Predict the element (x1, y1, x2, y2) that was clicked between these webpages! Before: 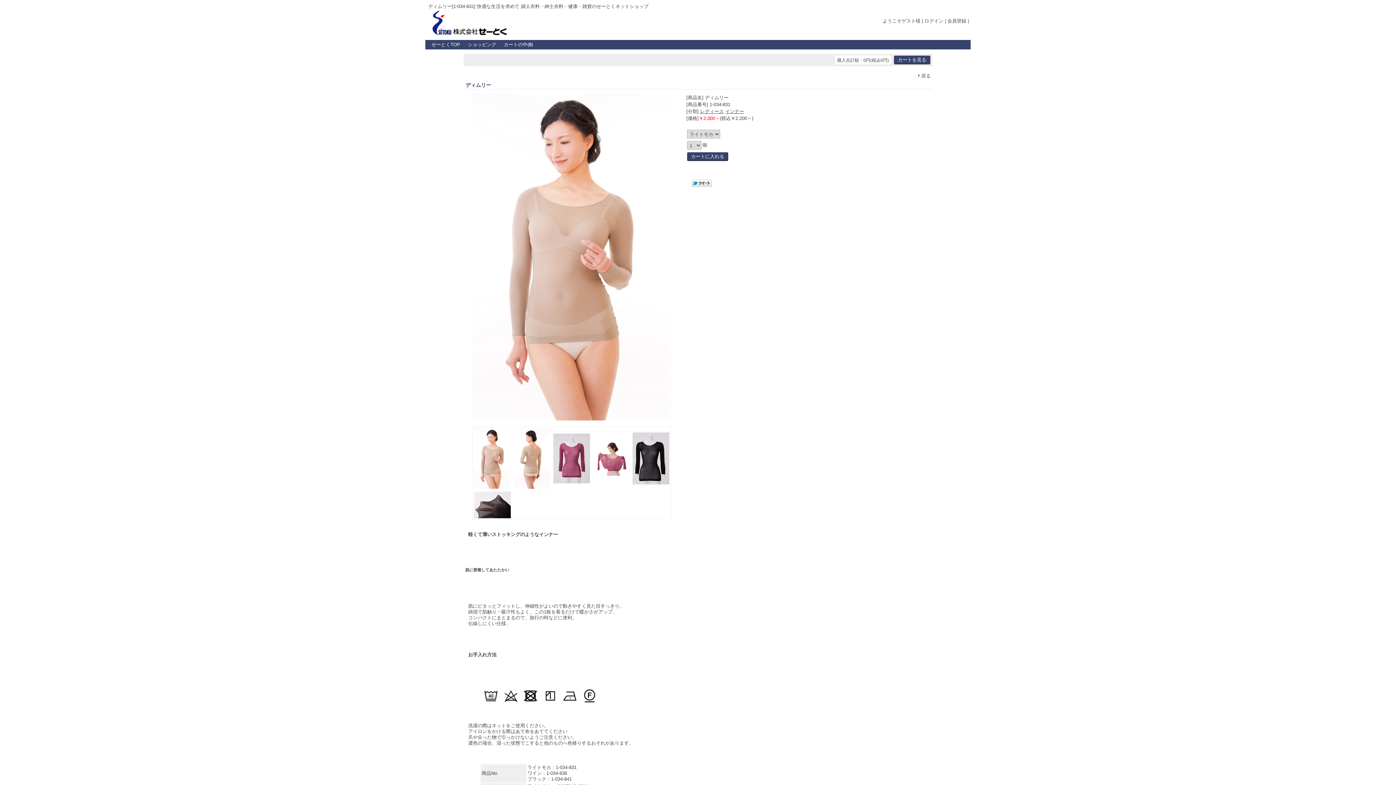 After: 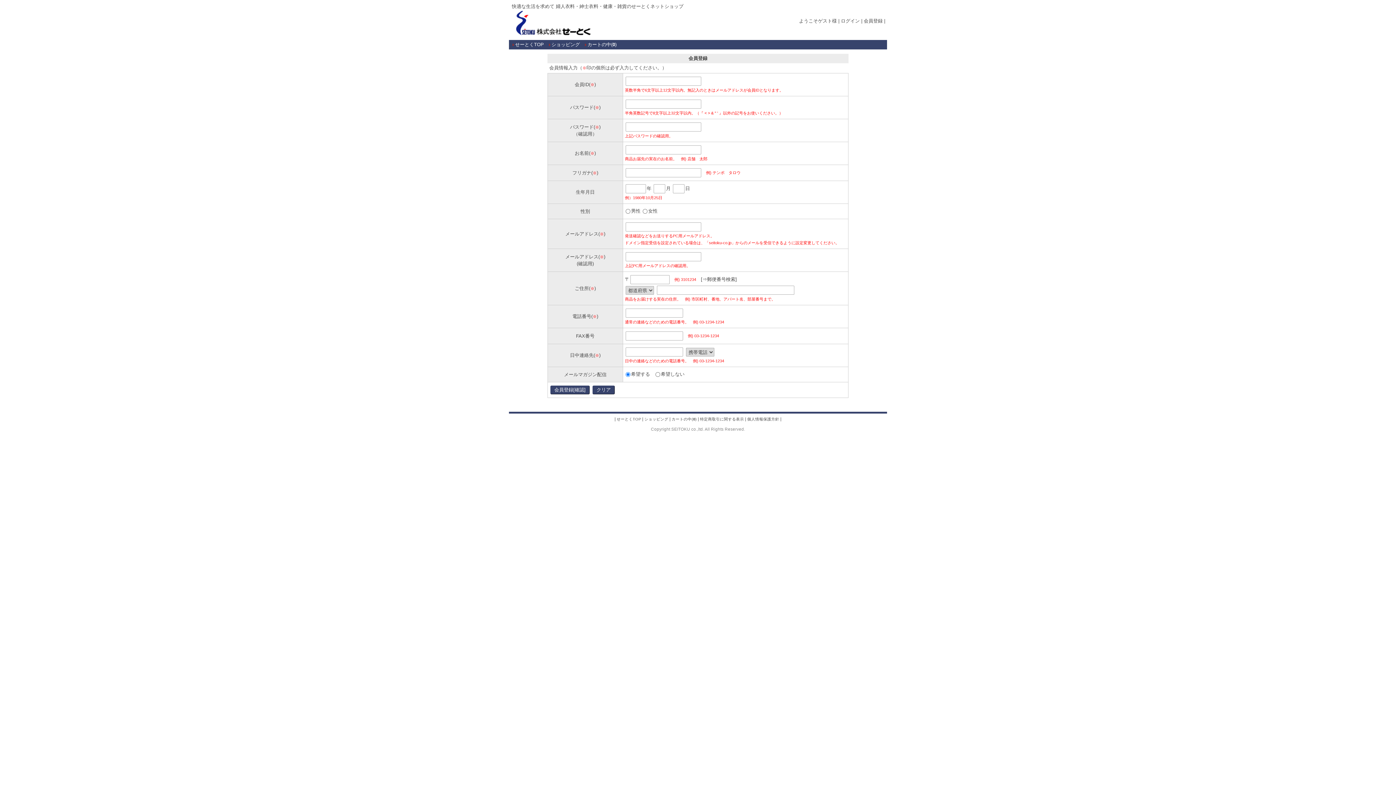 Action: bbox: (947, 18, 966, 23) label: 会員登録